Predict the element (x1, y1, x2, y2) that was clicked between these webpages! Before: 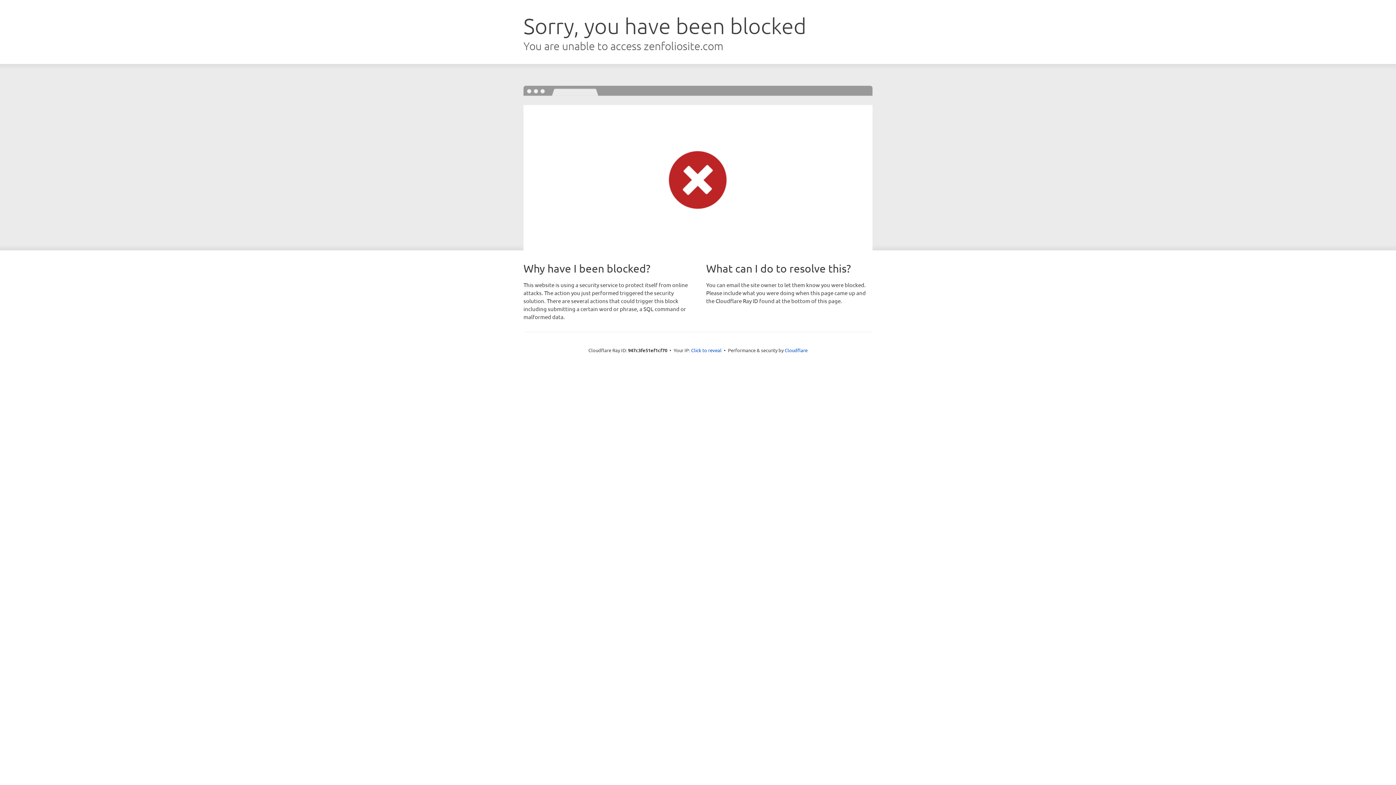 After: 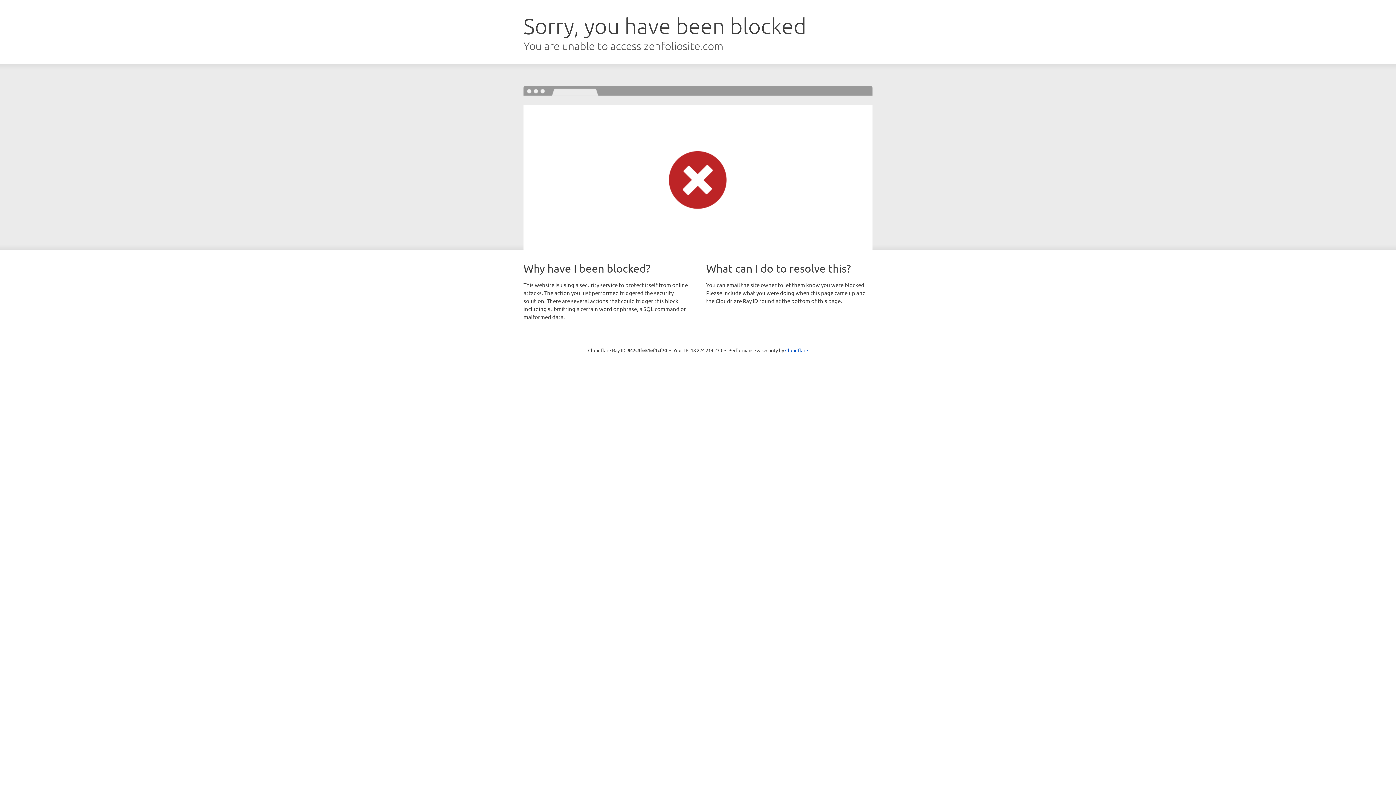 Action: label: Click to reveal bbox: (691, 346, 721, 353)